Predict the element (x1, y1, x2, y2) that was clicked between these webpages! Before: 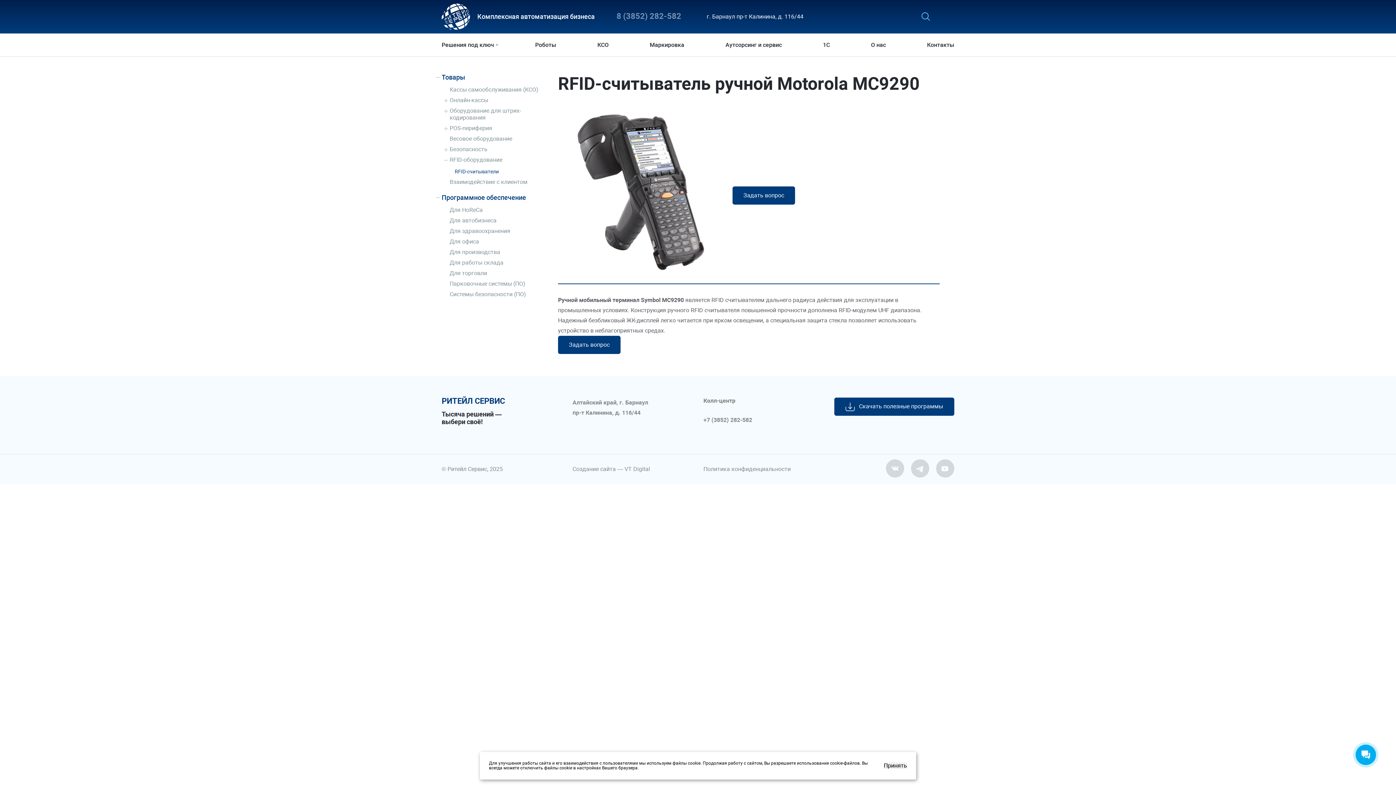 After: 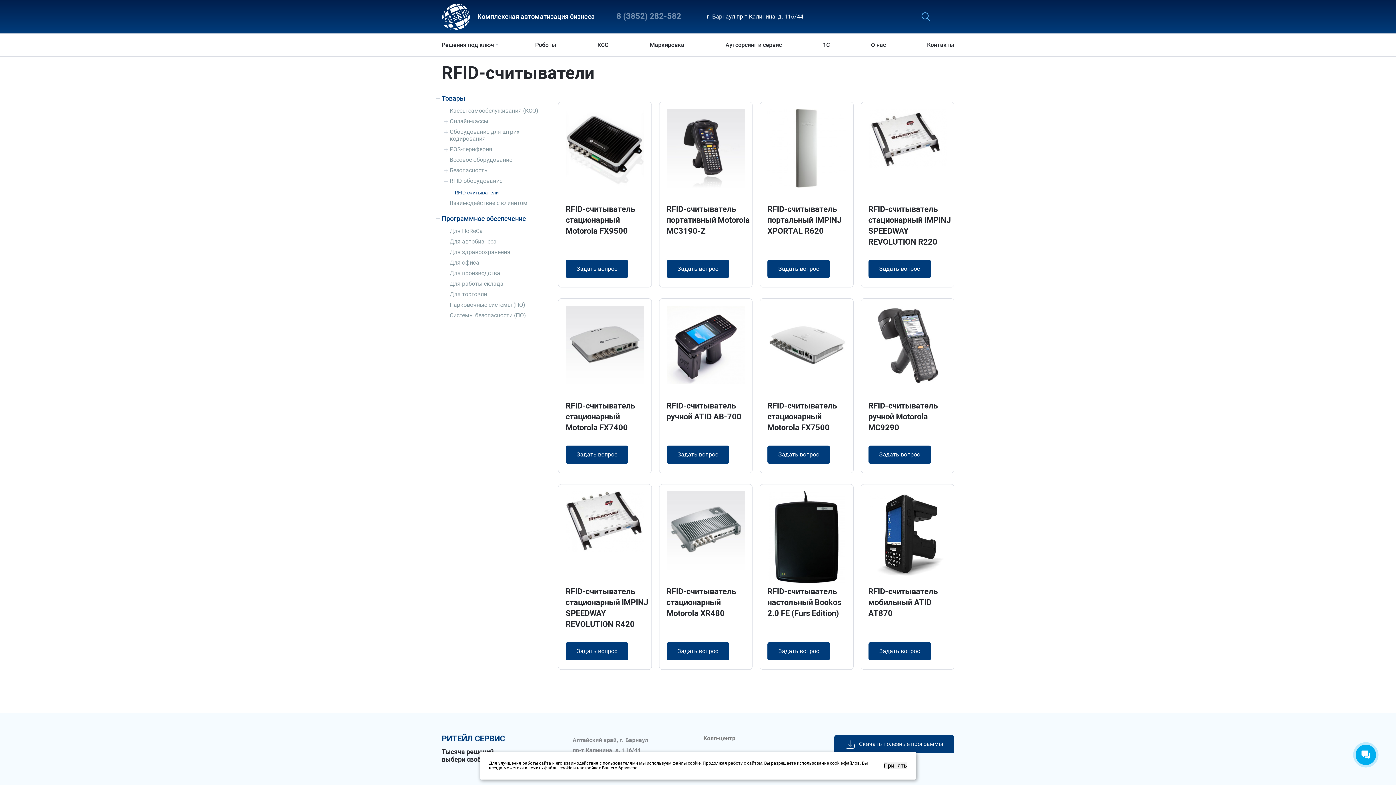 Action: bbox: (454, 168, 498, 174) label: RFID-считыватели